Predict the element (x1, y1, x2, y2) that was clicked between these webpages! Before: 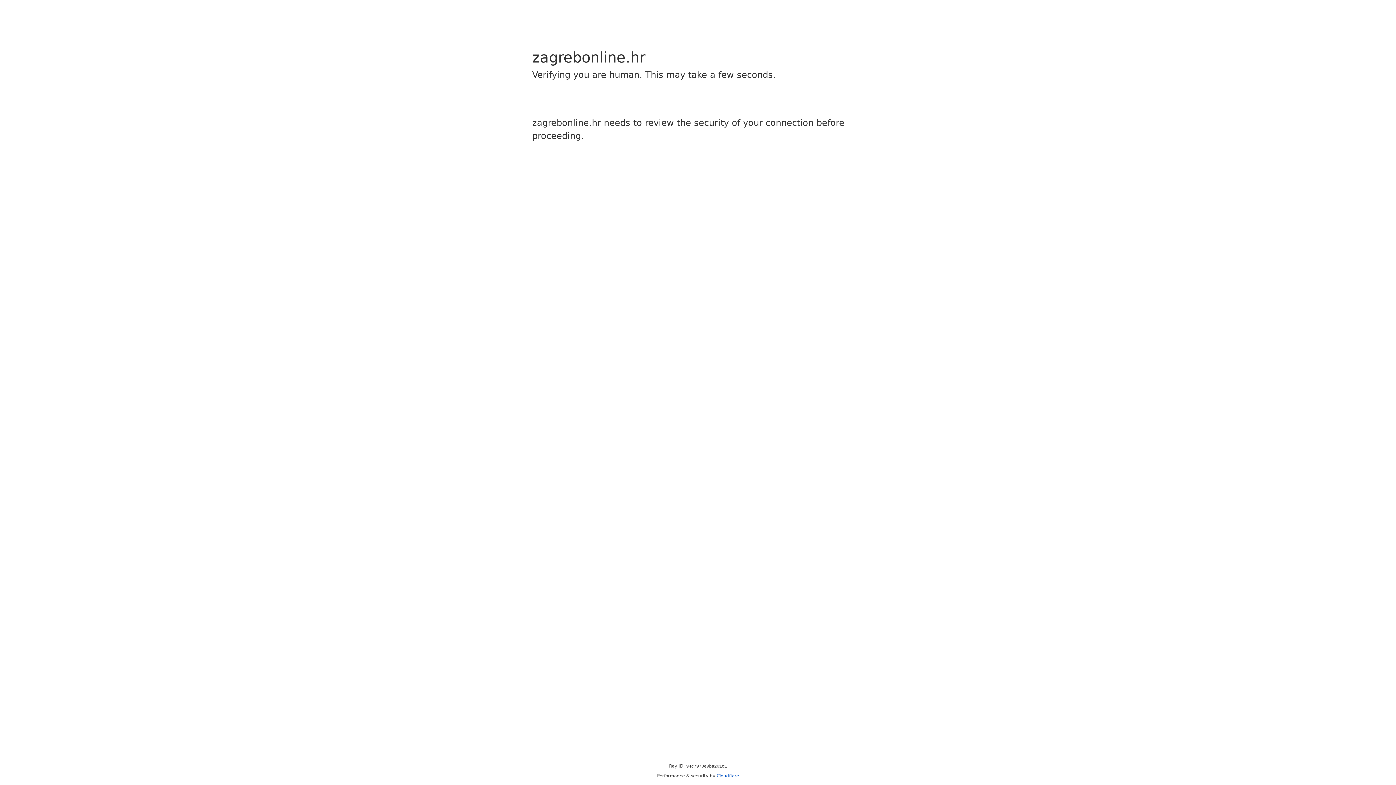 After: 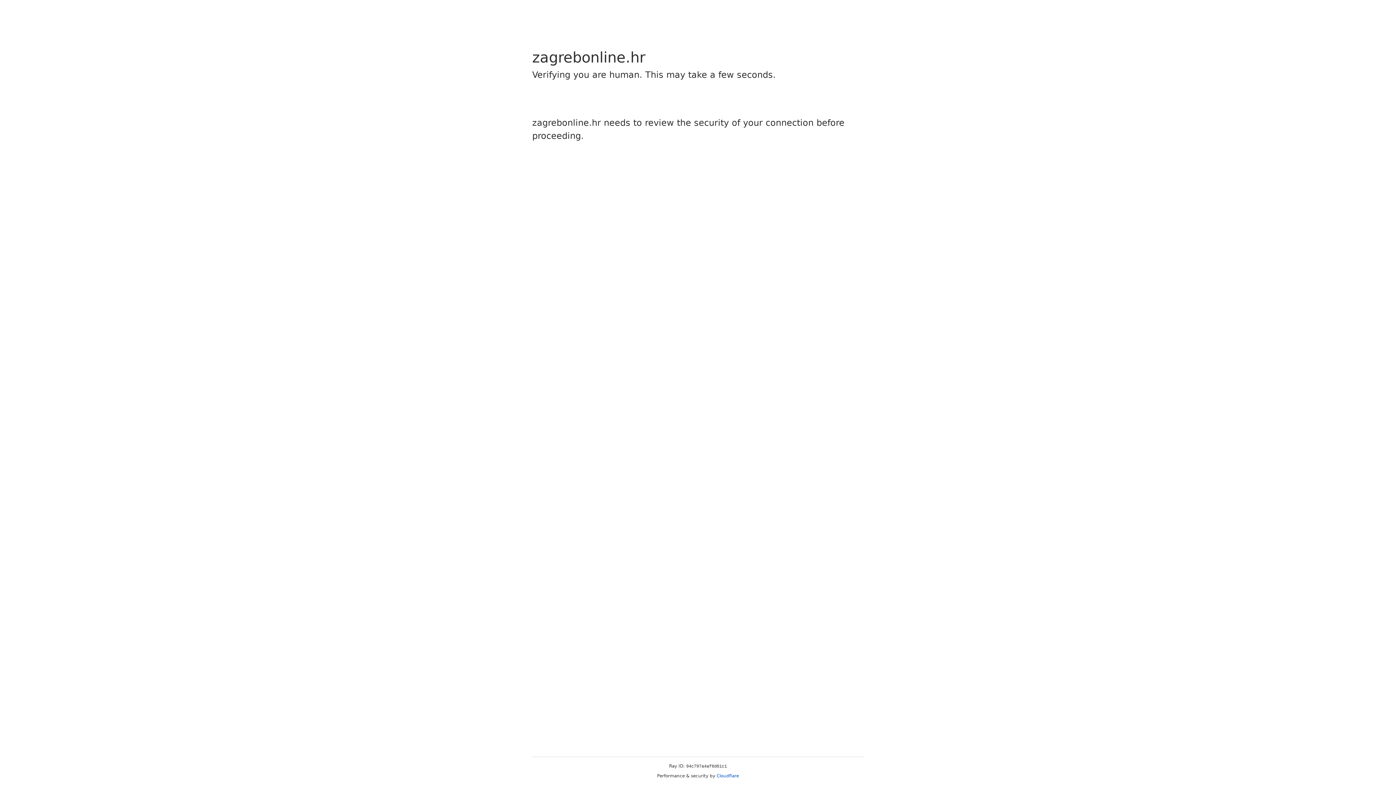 Action: label: Cloudflare bbox: (716, 773, 739, 778)